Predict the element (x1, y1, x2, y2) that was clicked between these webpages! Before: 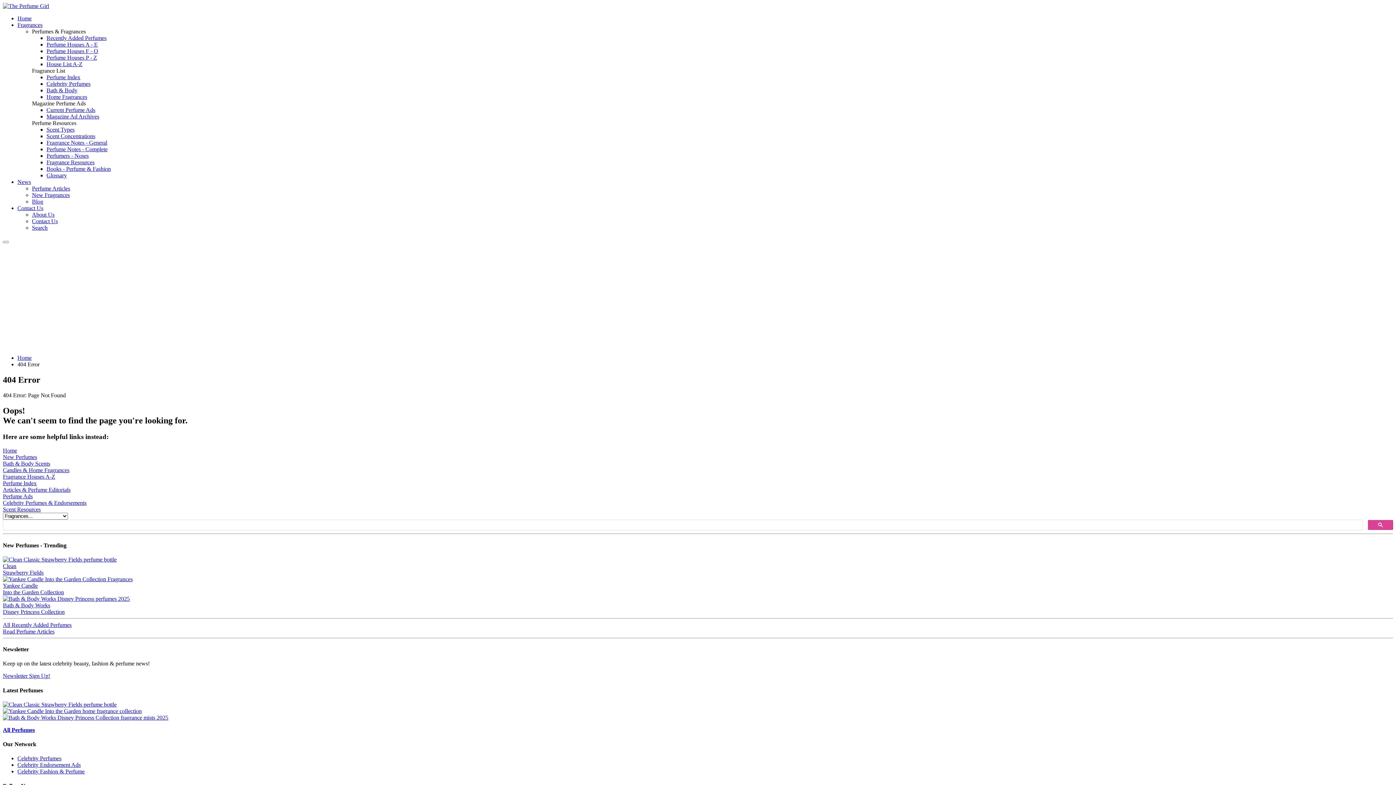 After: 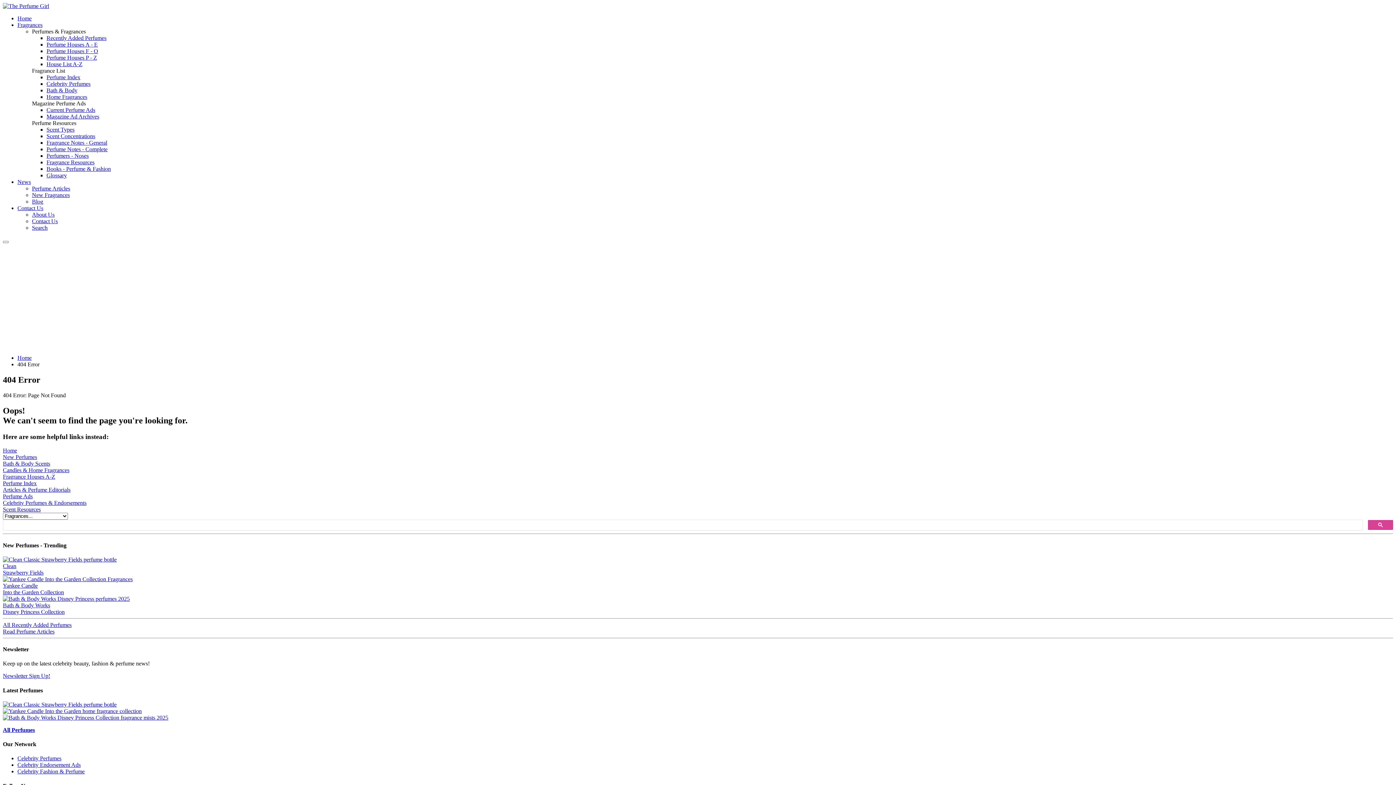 Action: bbox: (2, 480, 36, 486) label: Perfume Index